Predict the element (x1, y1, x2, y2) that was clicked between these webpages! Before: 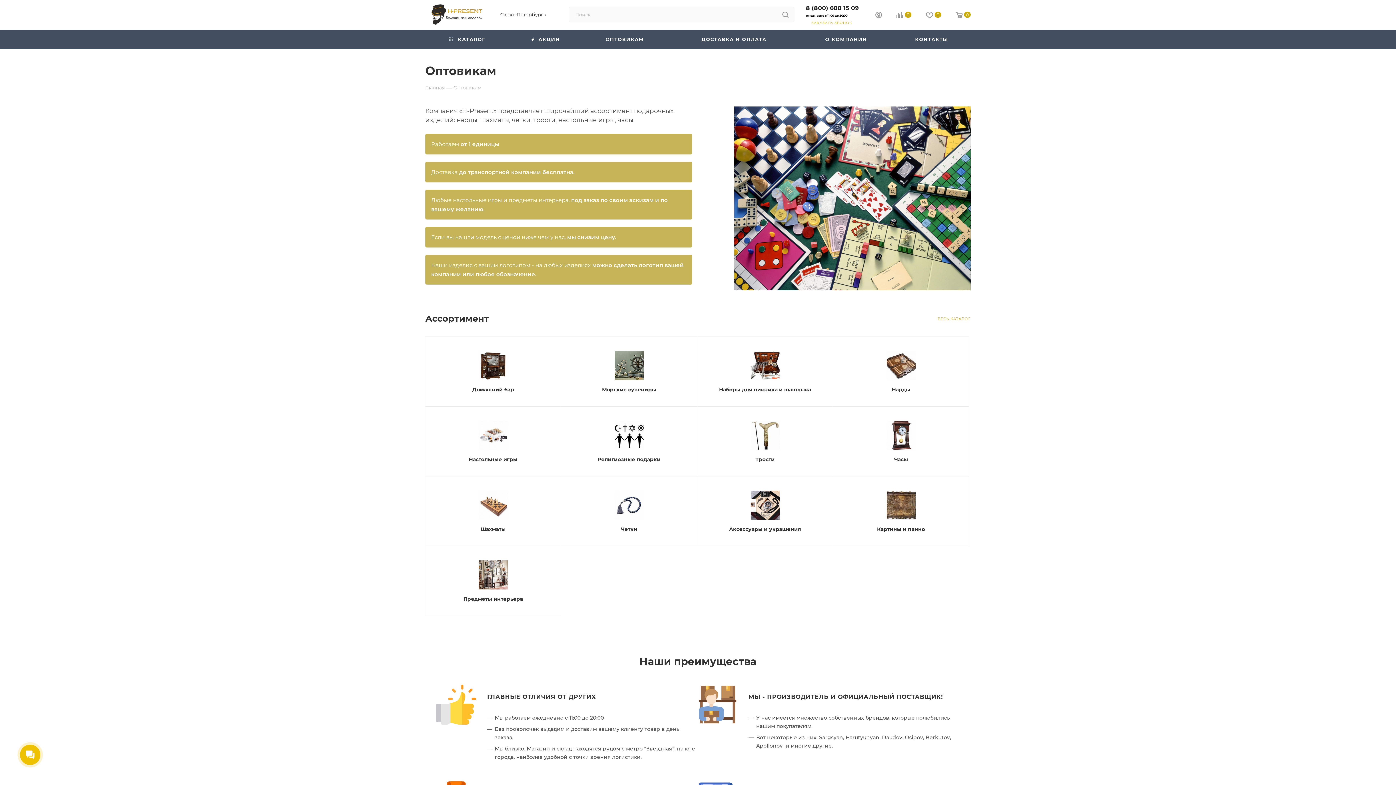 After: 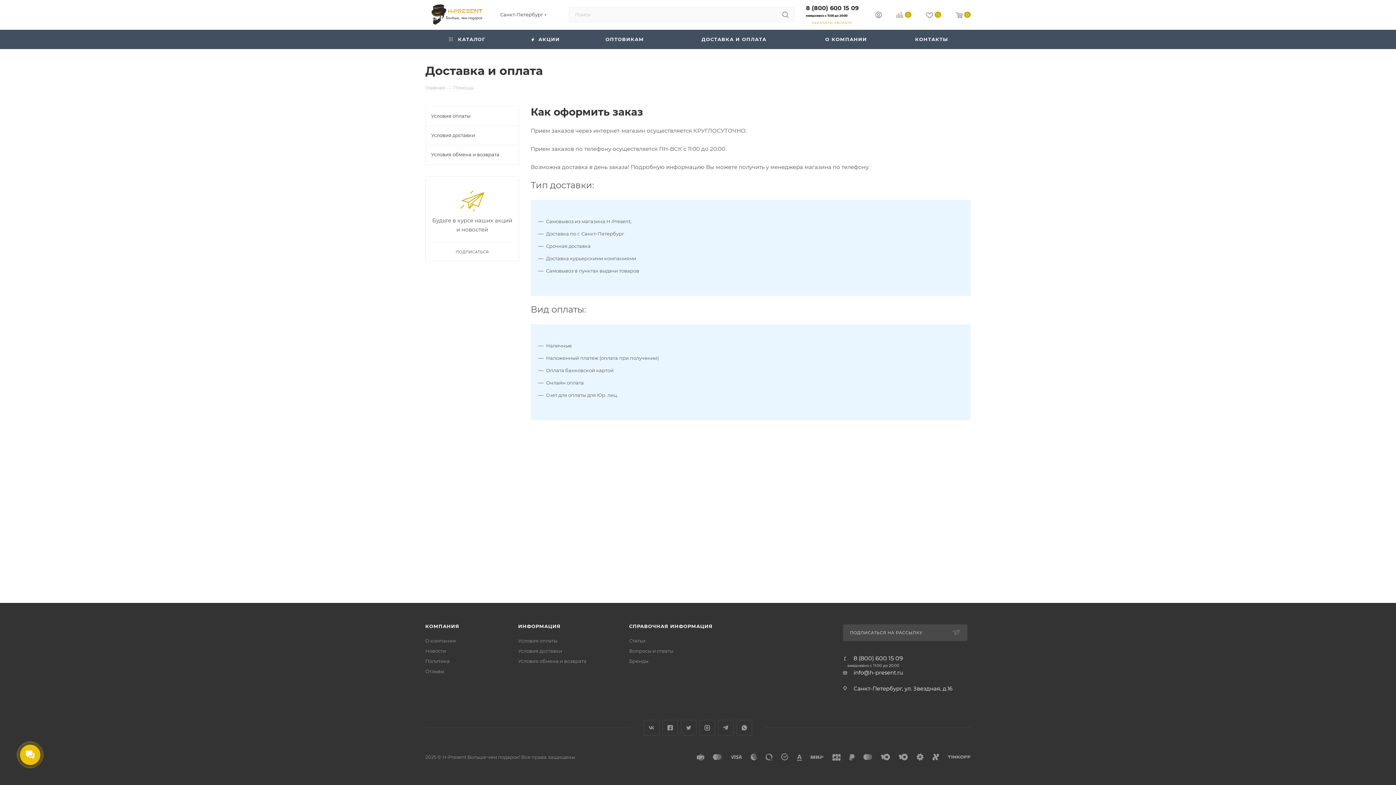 Action: bbox: (668, 29, 800, 49) label: ДОСТАВКА И ОПЛАТА